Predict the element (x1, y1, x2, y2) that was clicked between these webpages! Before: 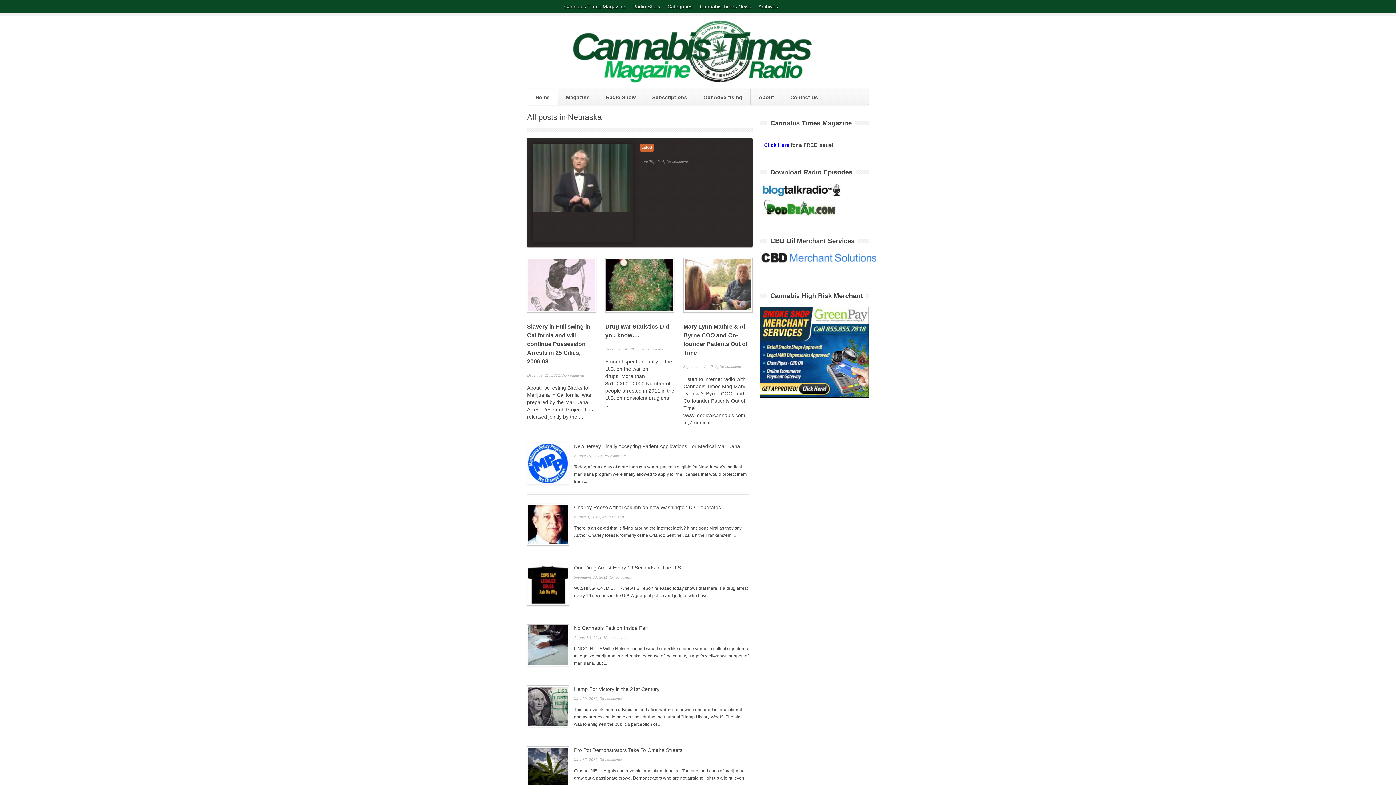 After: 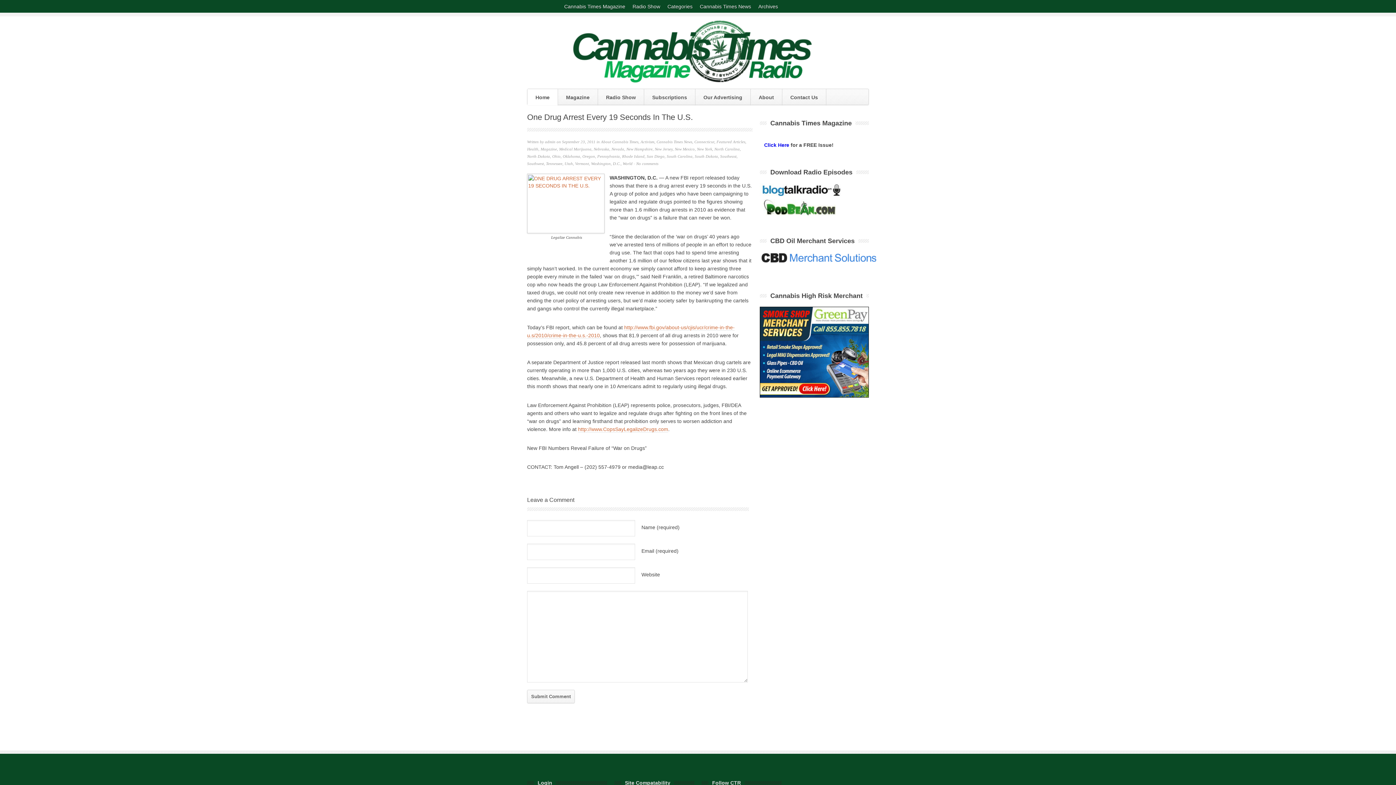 Action: bbox: (527, 564, 569, 606)